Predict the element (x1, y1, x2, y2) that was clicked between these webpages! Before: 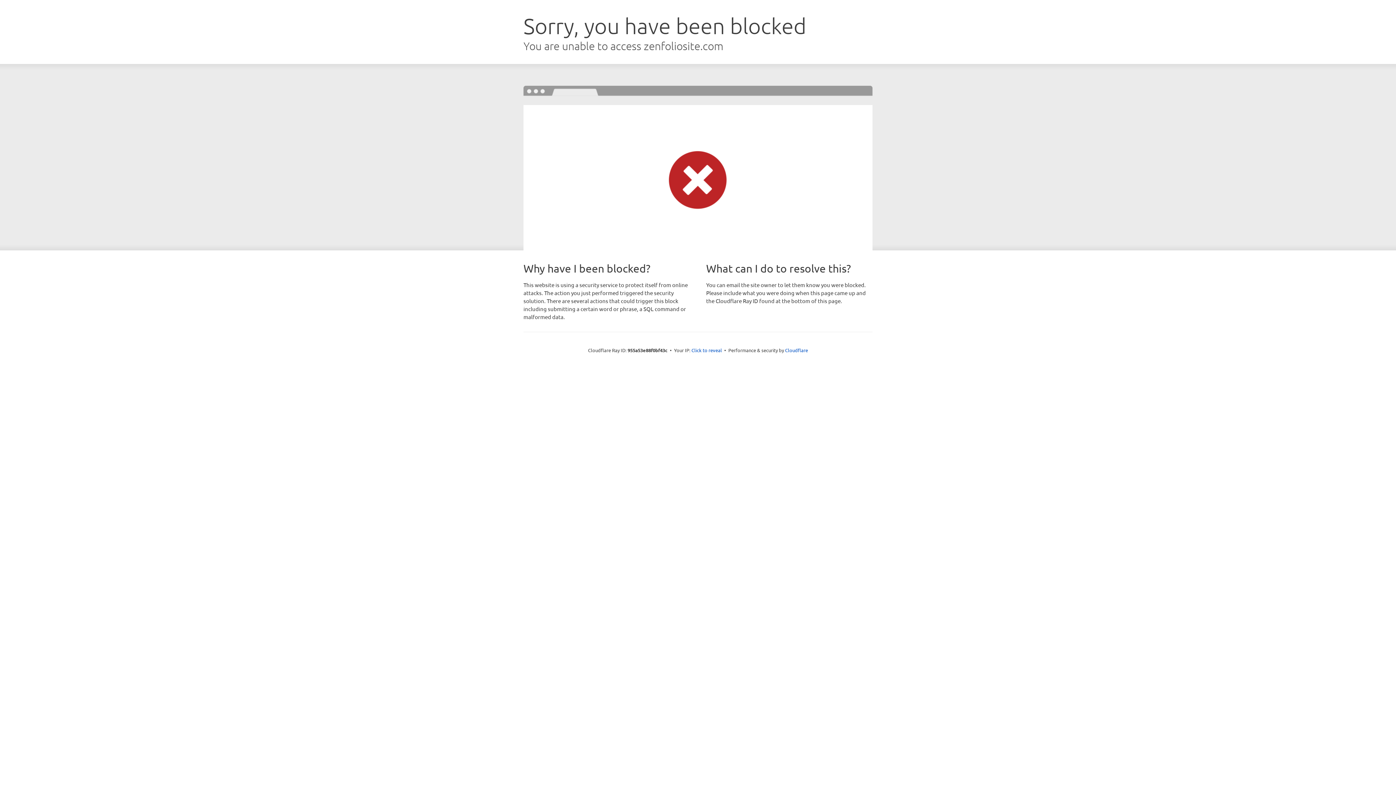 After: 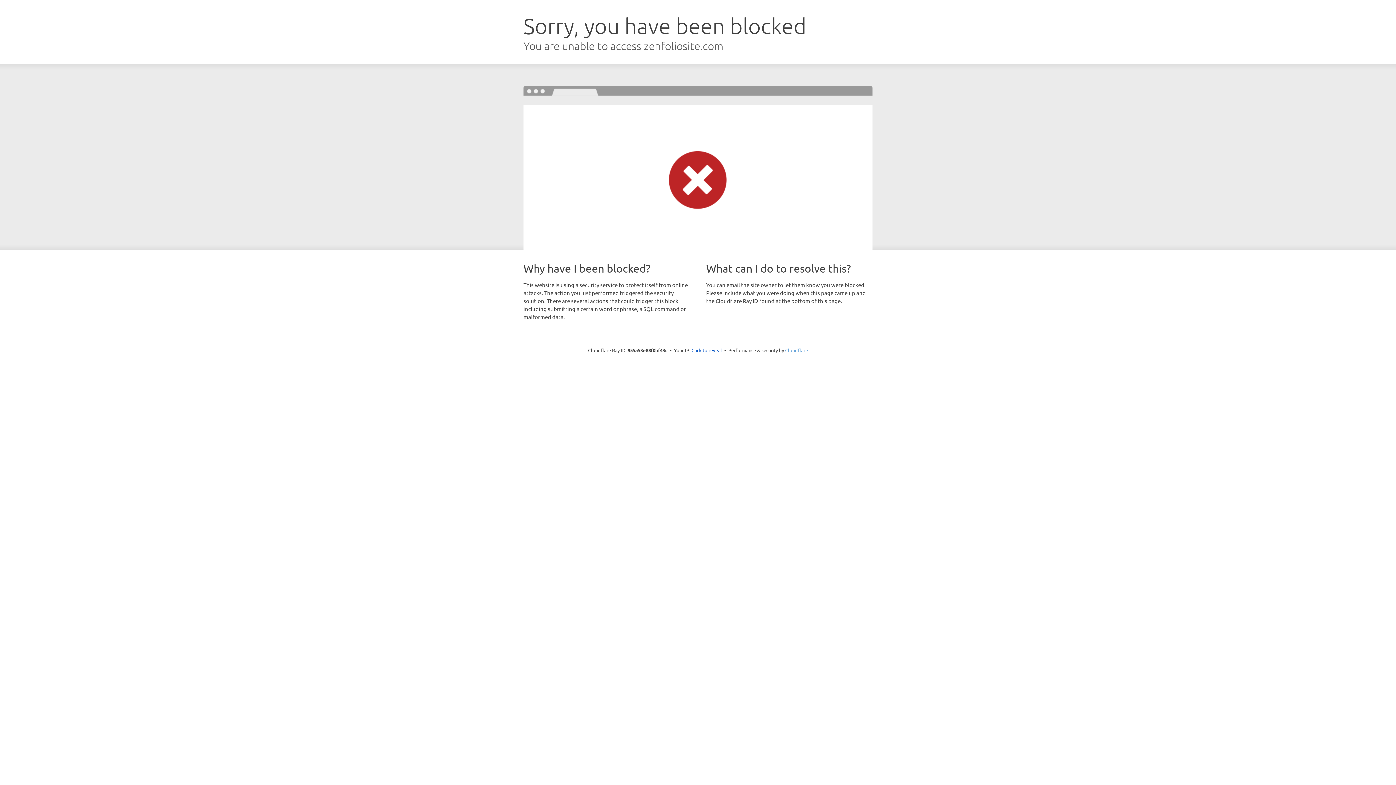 Action: label: Cloudflare bbox: (785, 347, 808, 353)